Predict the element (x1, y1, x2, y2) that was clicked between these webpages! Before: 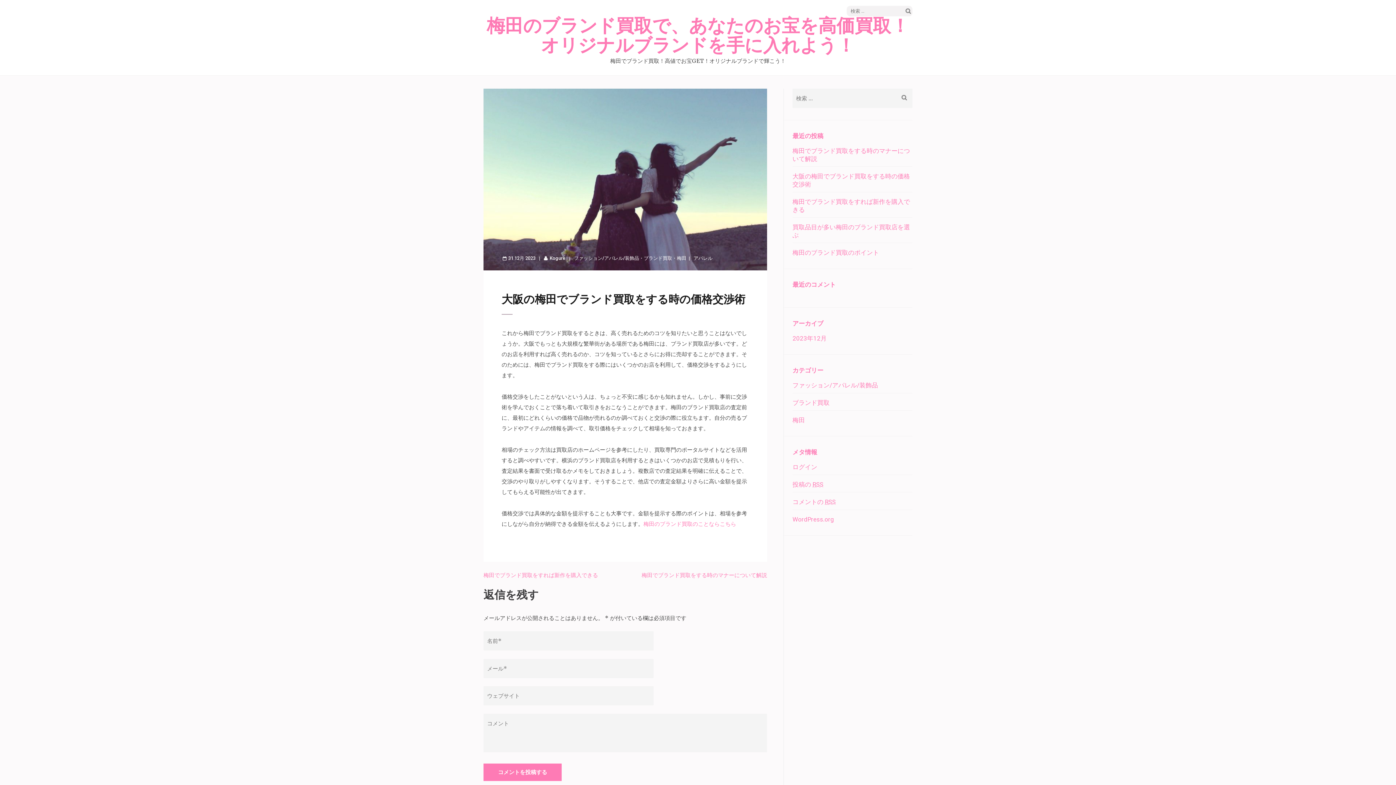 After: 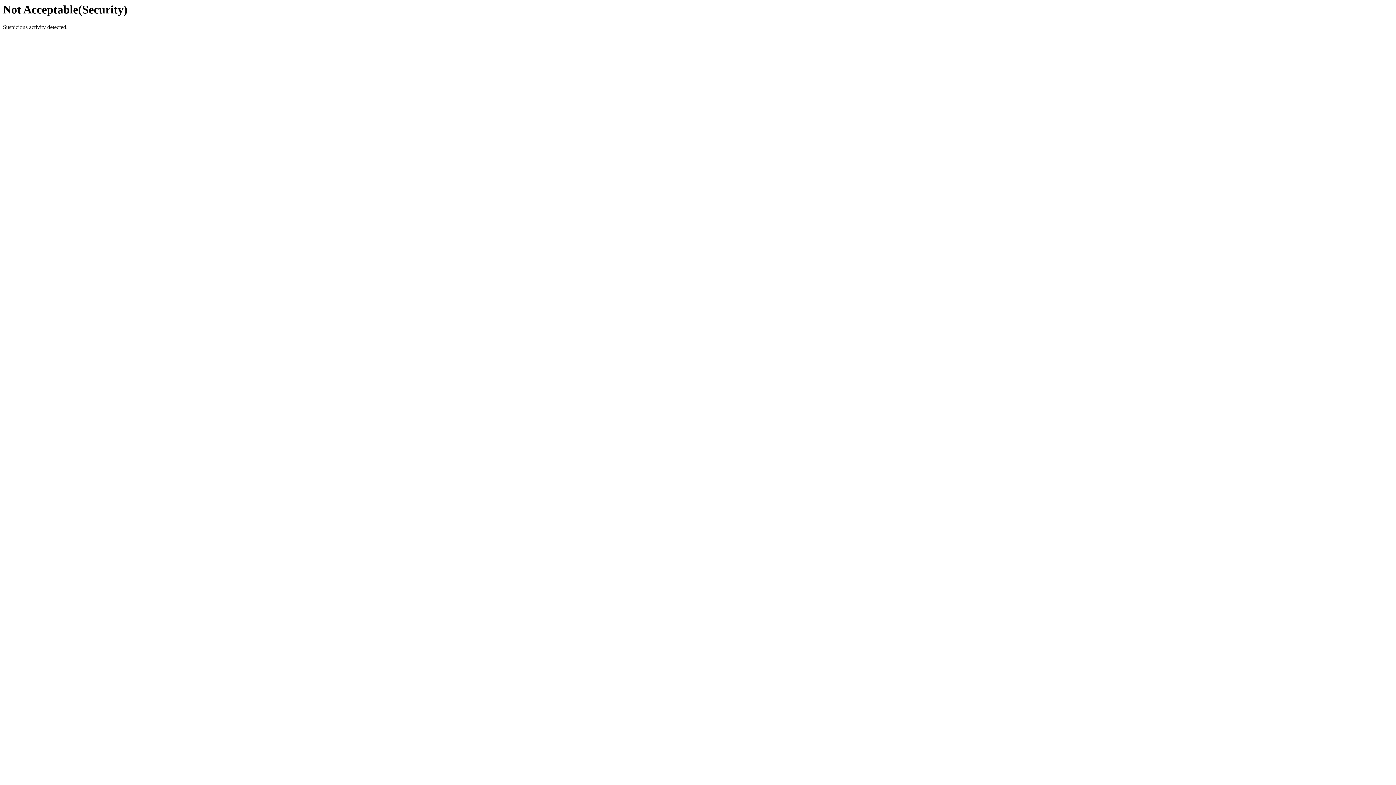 Action: bbox: (792, 463, 817, 470) label: ログイン